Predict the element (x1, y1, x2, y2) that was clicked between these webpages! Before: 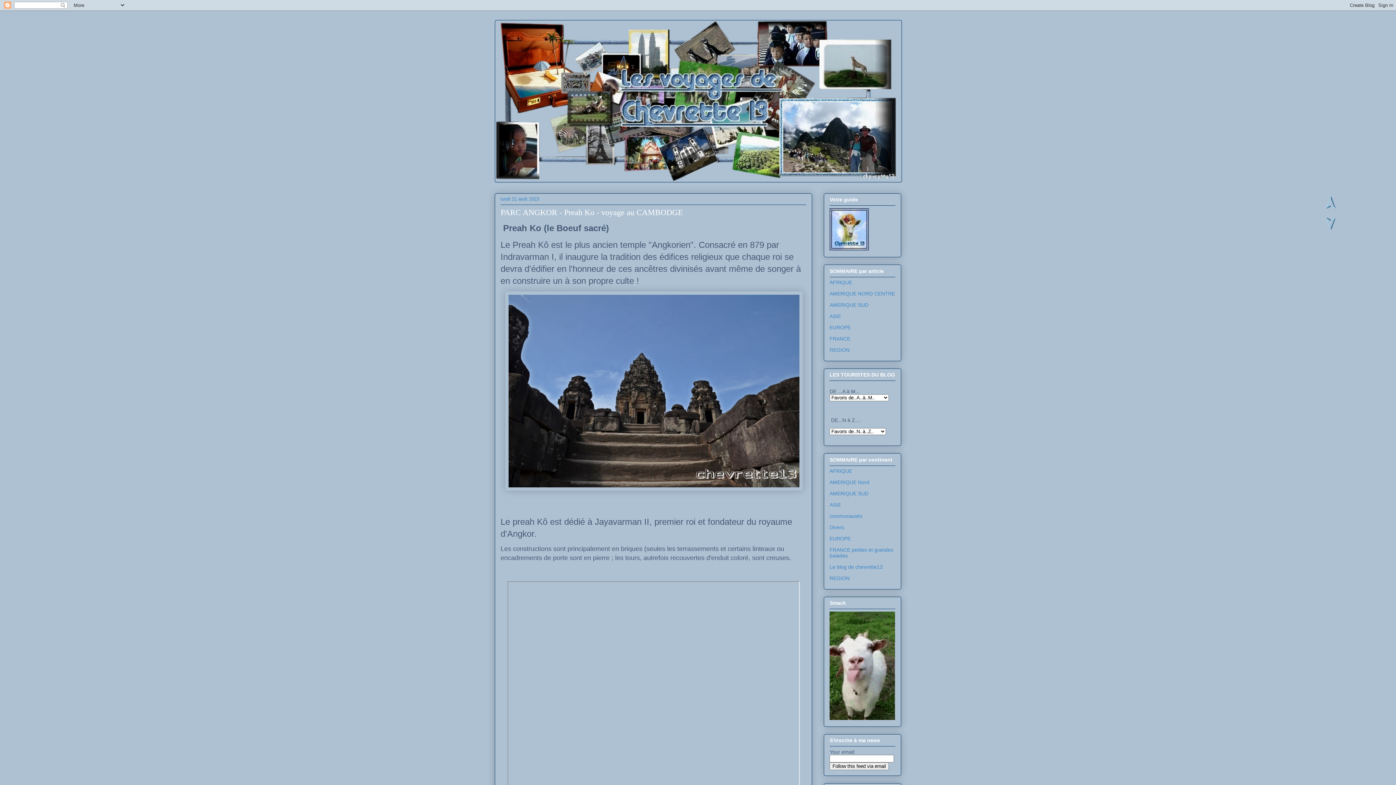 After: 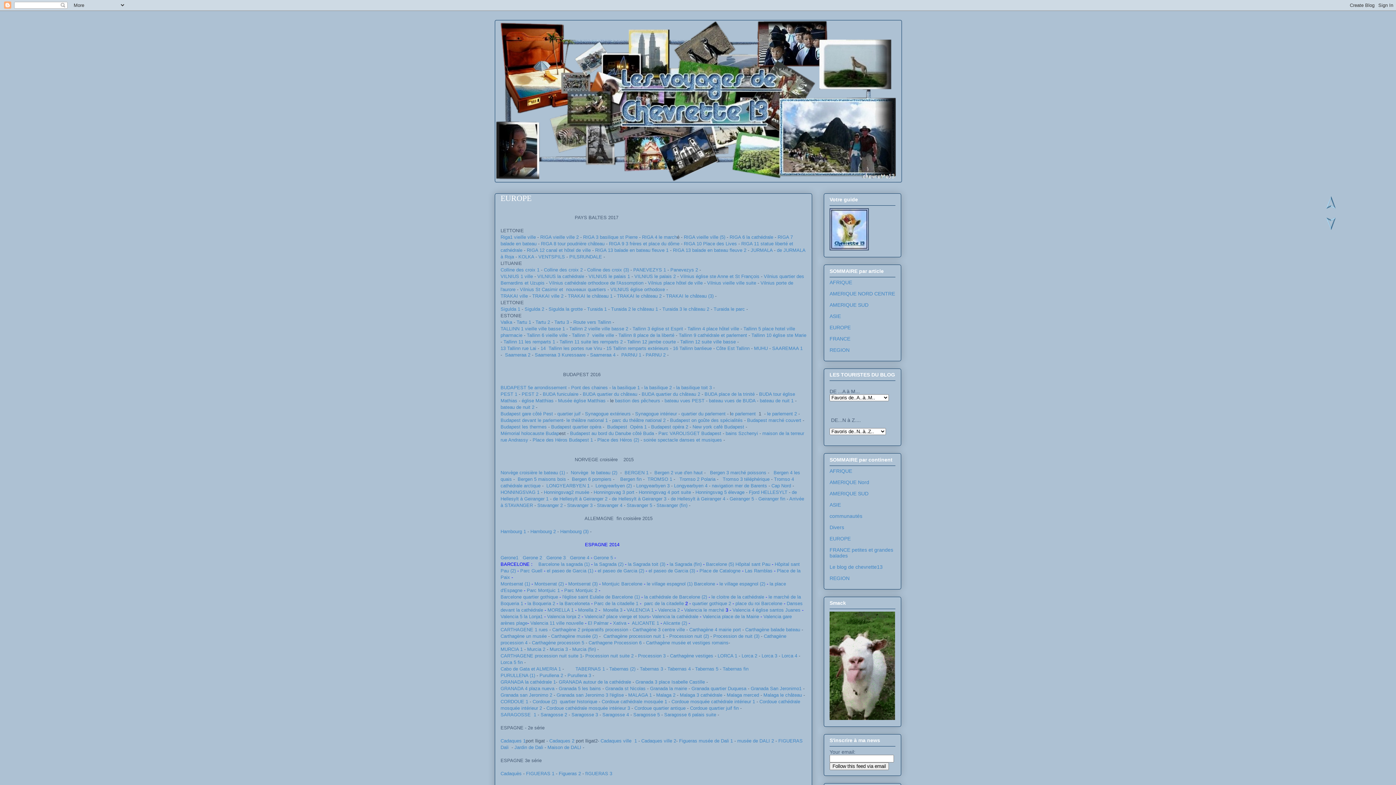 Action: bbox: (829, 324, 850, 330) label: EUROPE